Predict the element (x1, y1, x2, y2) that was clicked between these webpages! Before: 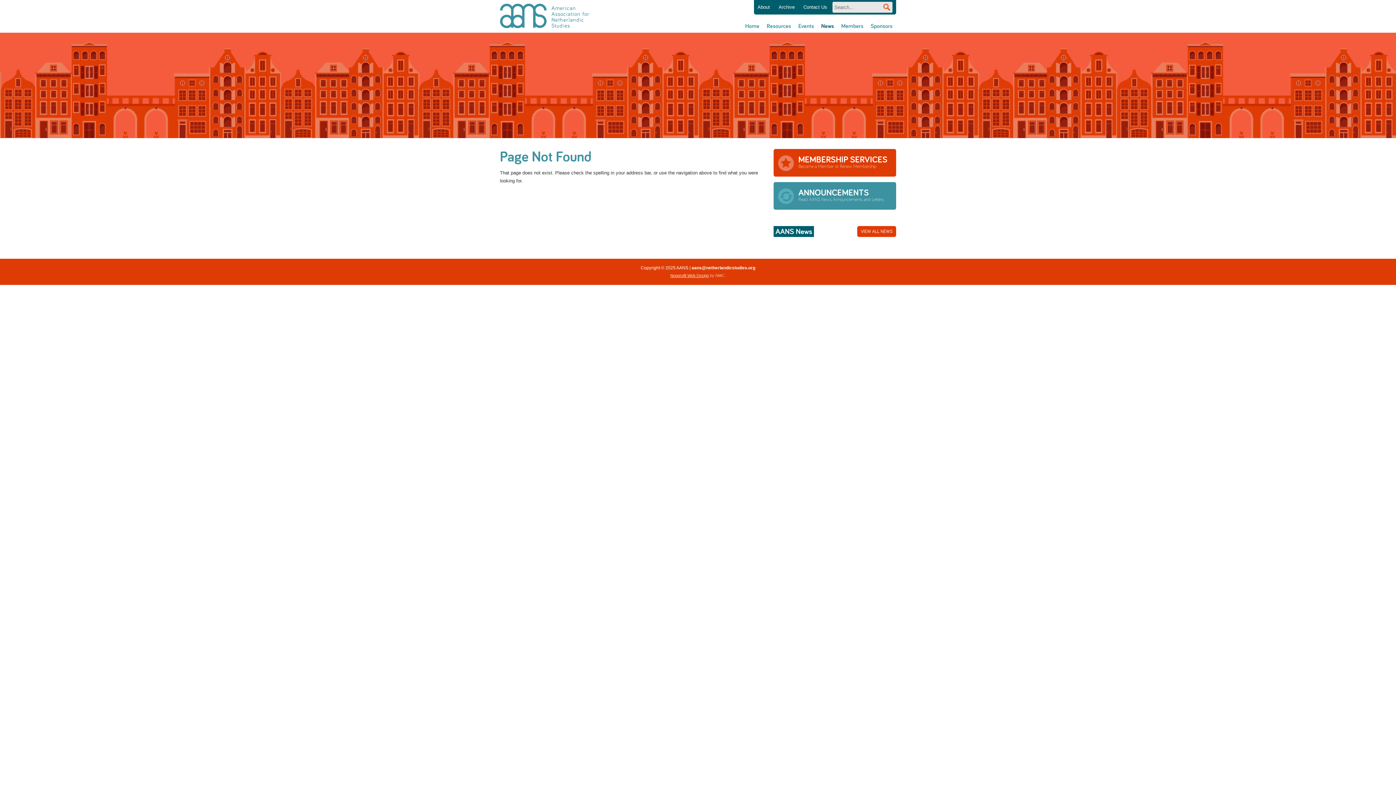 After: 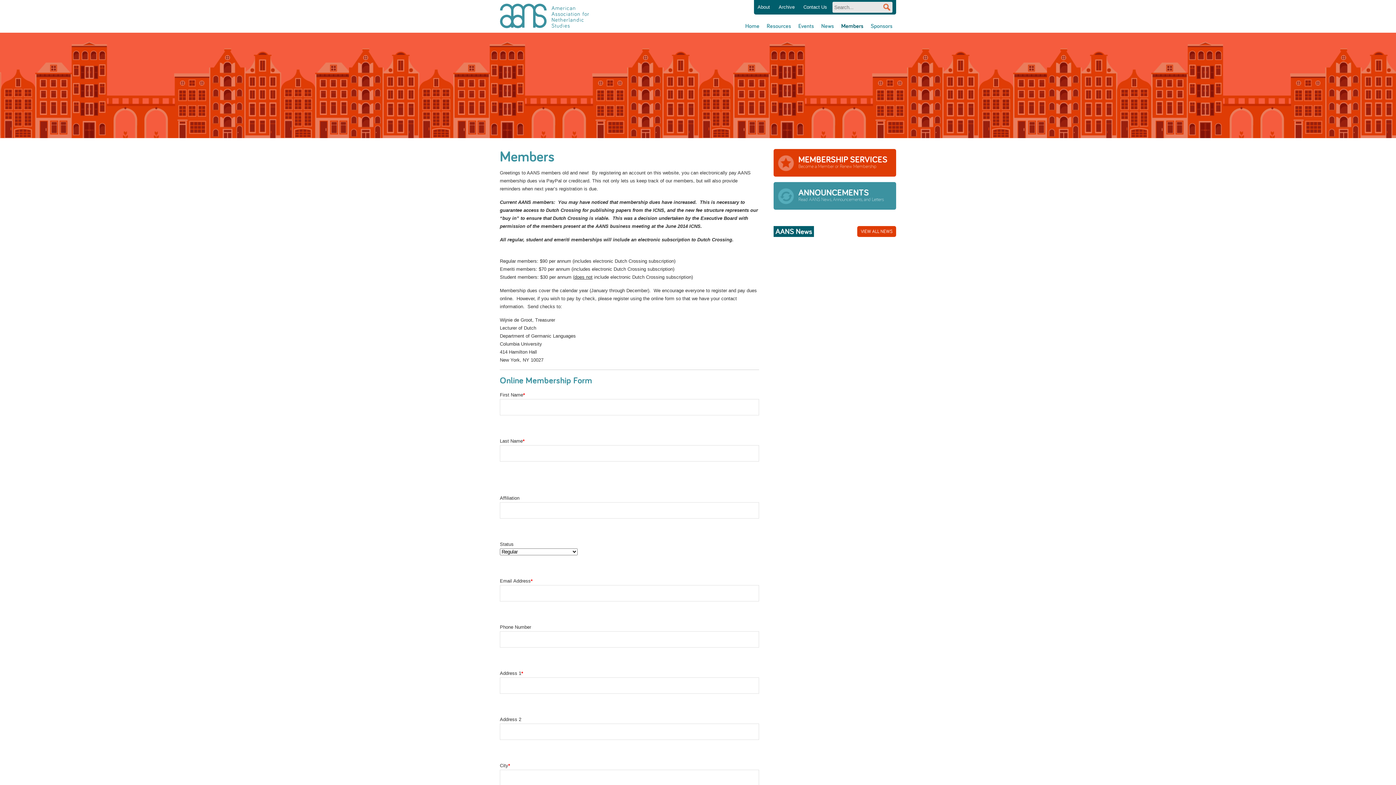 Action: label: MEMBERSHIP SERVICES

Become a Member or Renew Membership bbox: (781, 156, 889, 169)